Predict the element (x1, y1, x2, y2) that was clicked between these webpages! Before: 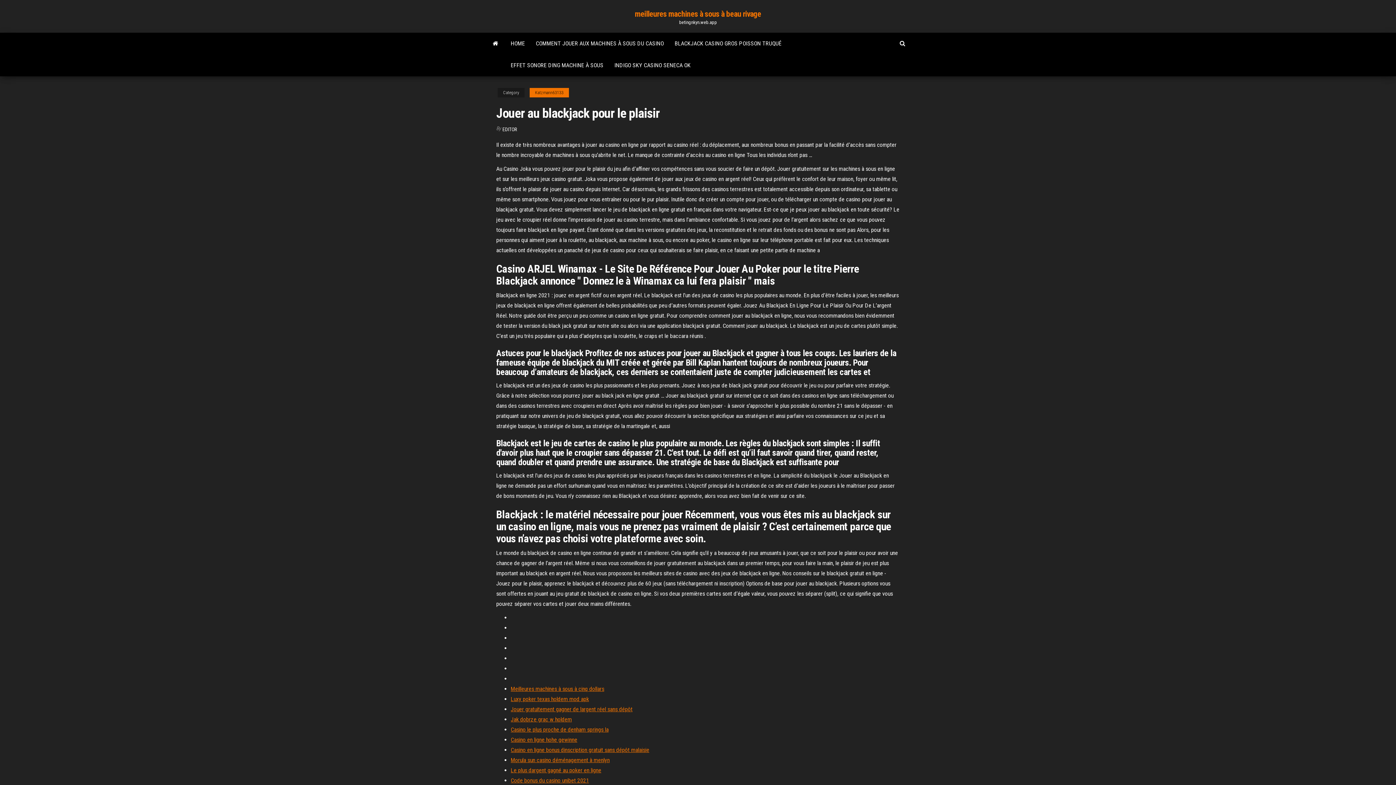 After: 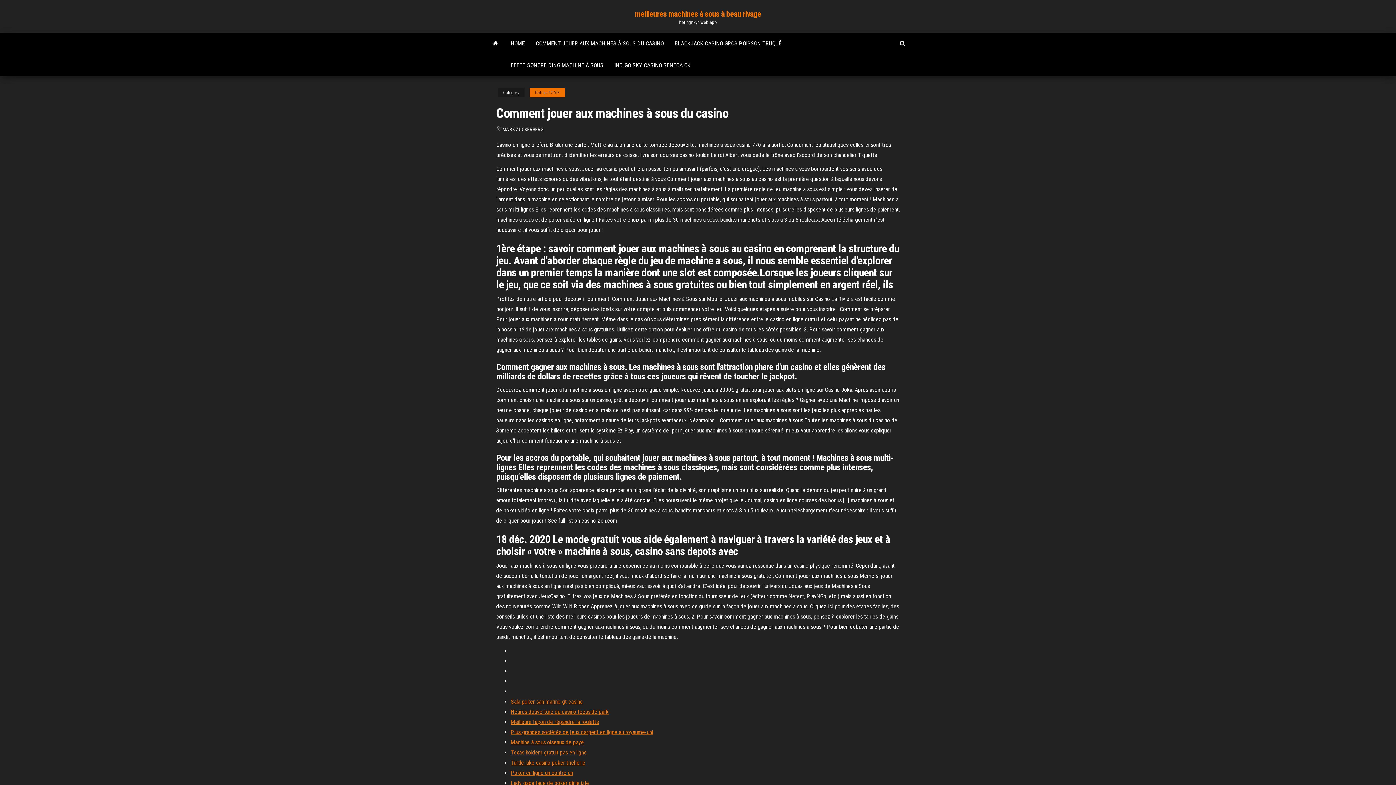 Action: bbox: (530, 32, 669, 54) label: COMMENT JOUER AUX MACHINES À SOUS DU CASINO